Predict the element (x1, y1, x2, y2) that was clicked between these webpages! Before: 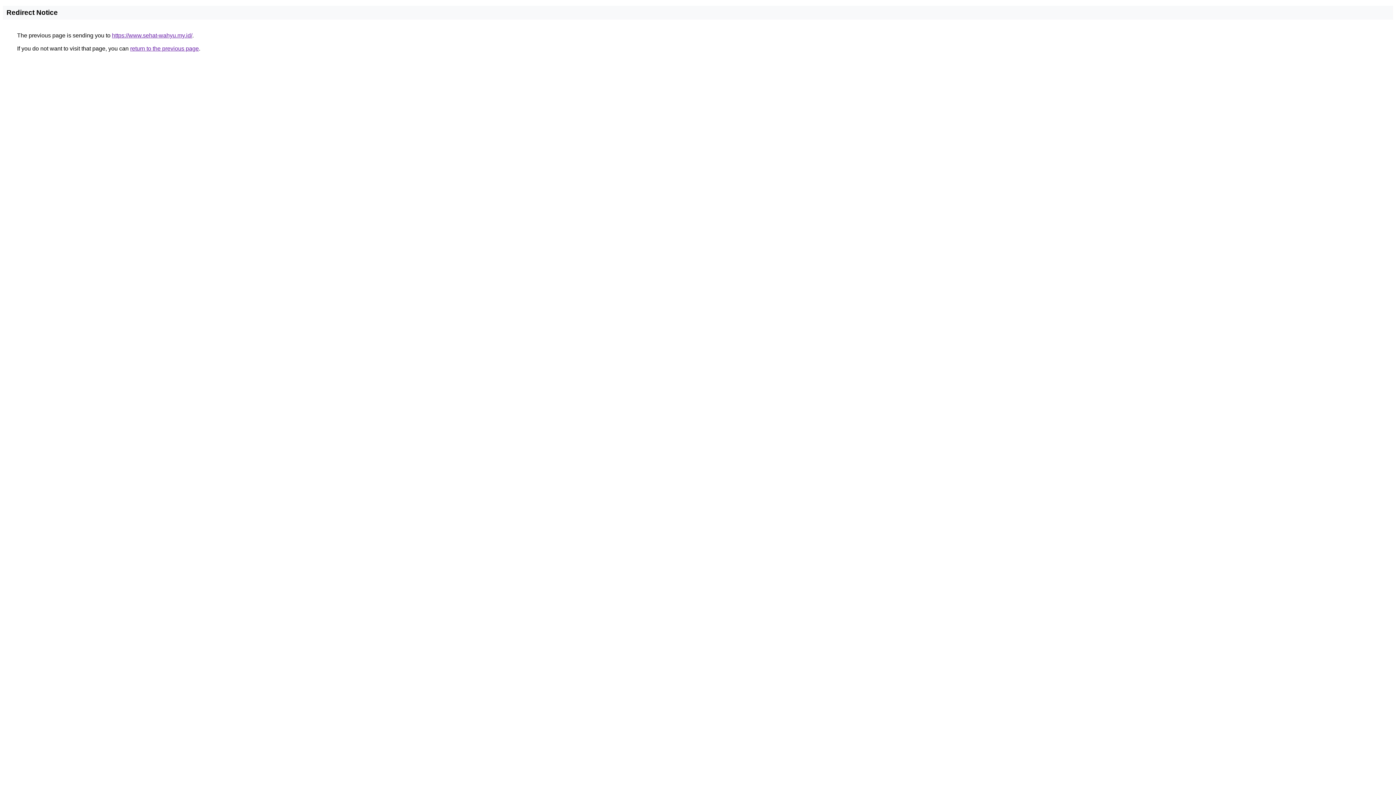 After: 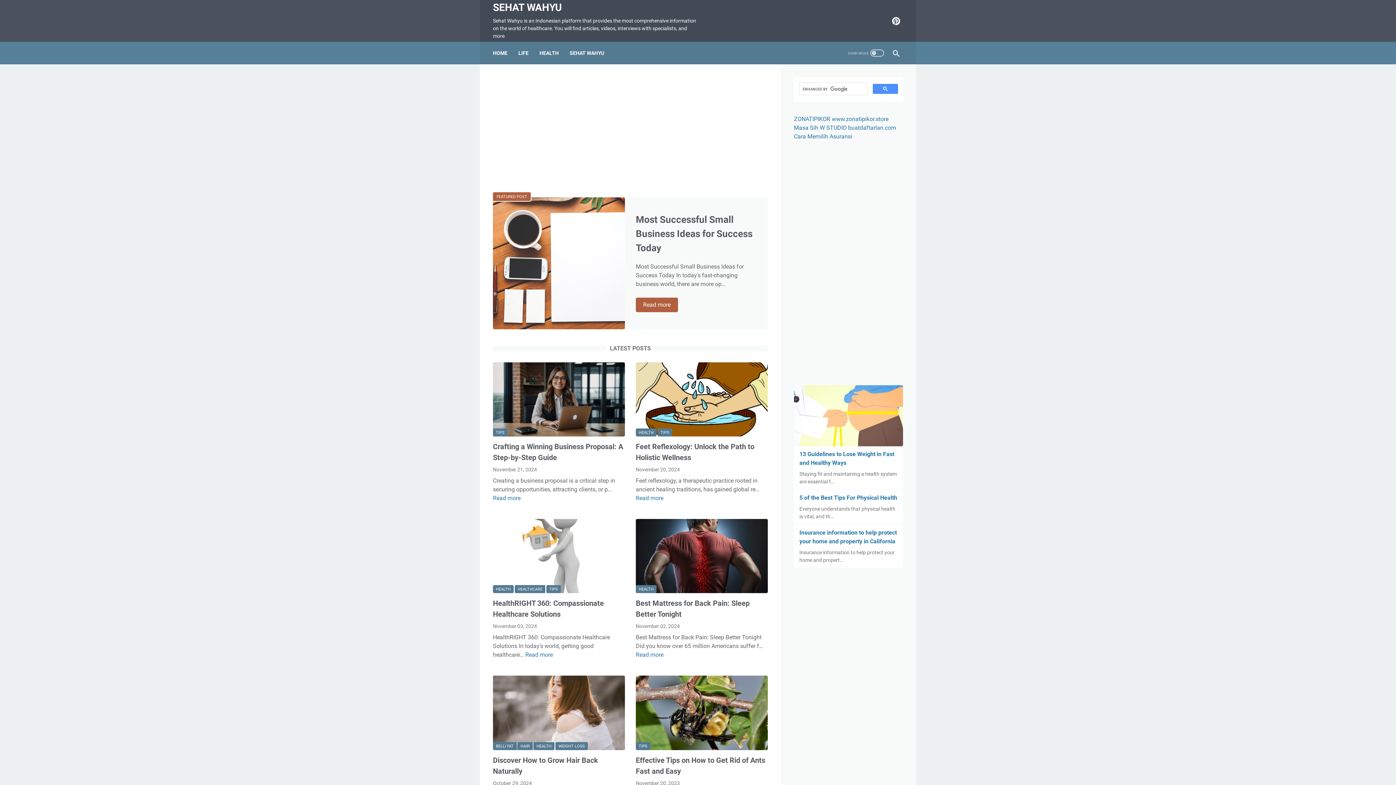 Action: label: https://www.sehat-wahyu.my.id/ bbox: (112, 32, 192, 38)